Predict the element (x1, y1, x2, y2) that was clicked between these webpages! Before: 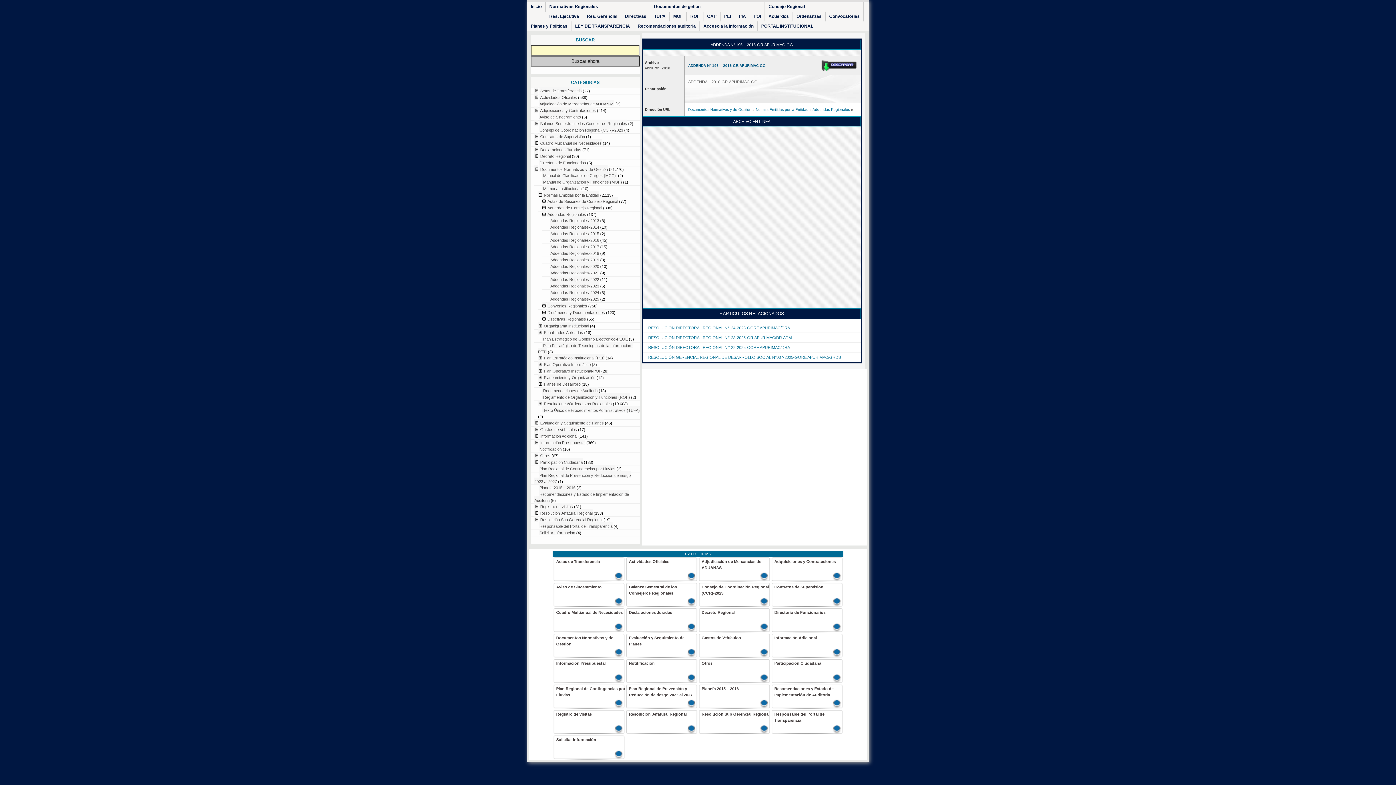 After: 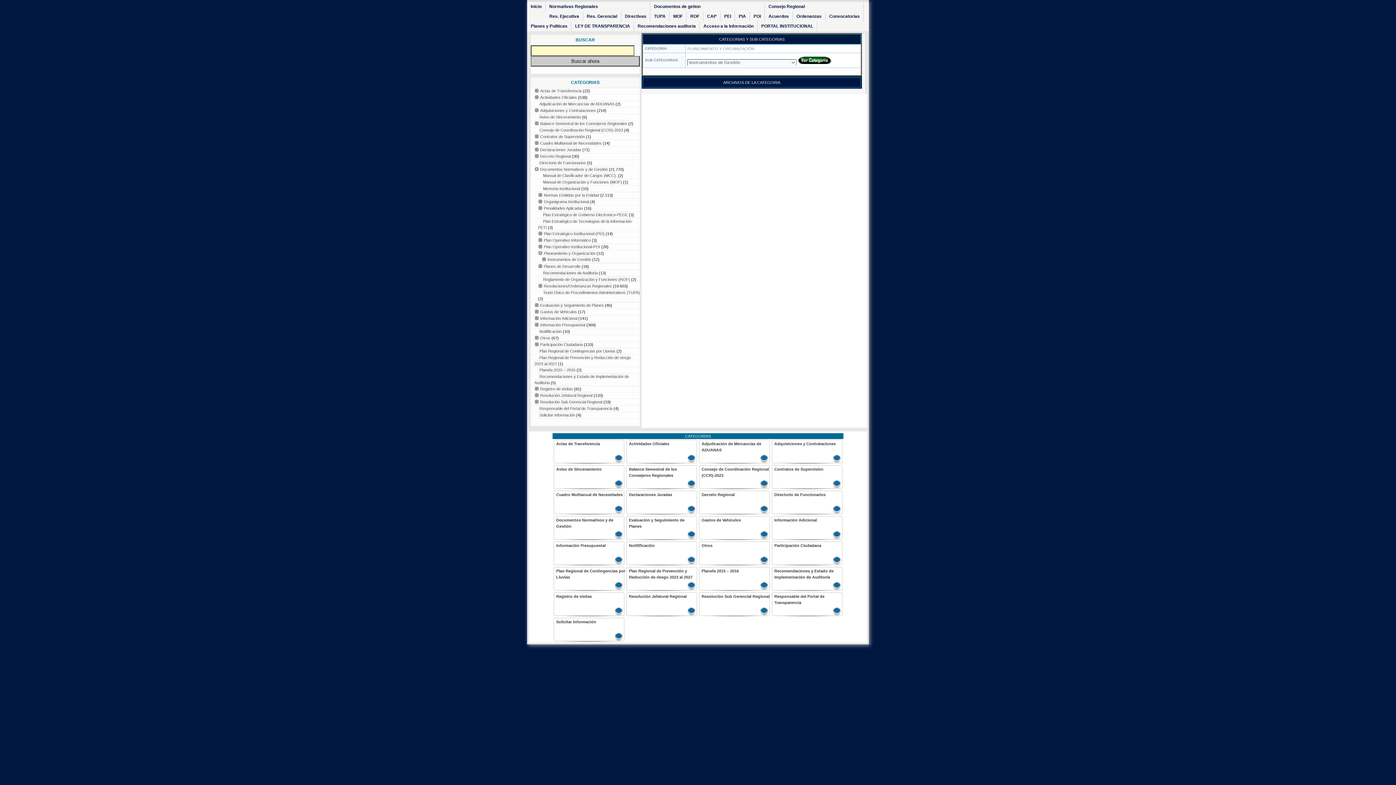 Action: bbox: (543, 373, 595, 380) label: Planeamiento y Organización